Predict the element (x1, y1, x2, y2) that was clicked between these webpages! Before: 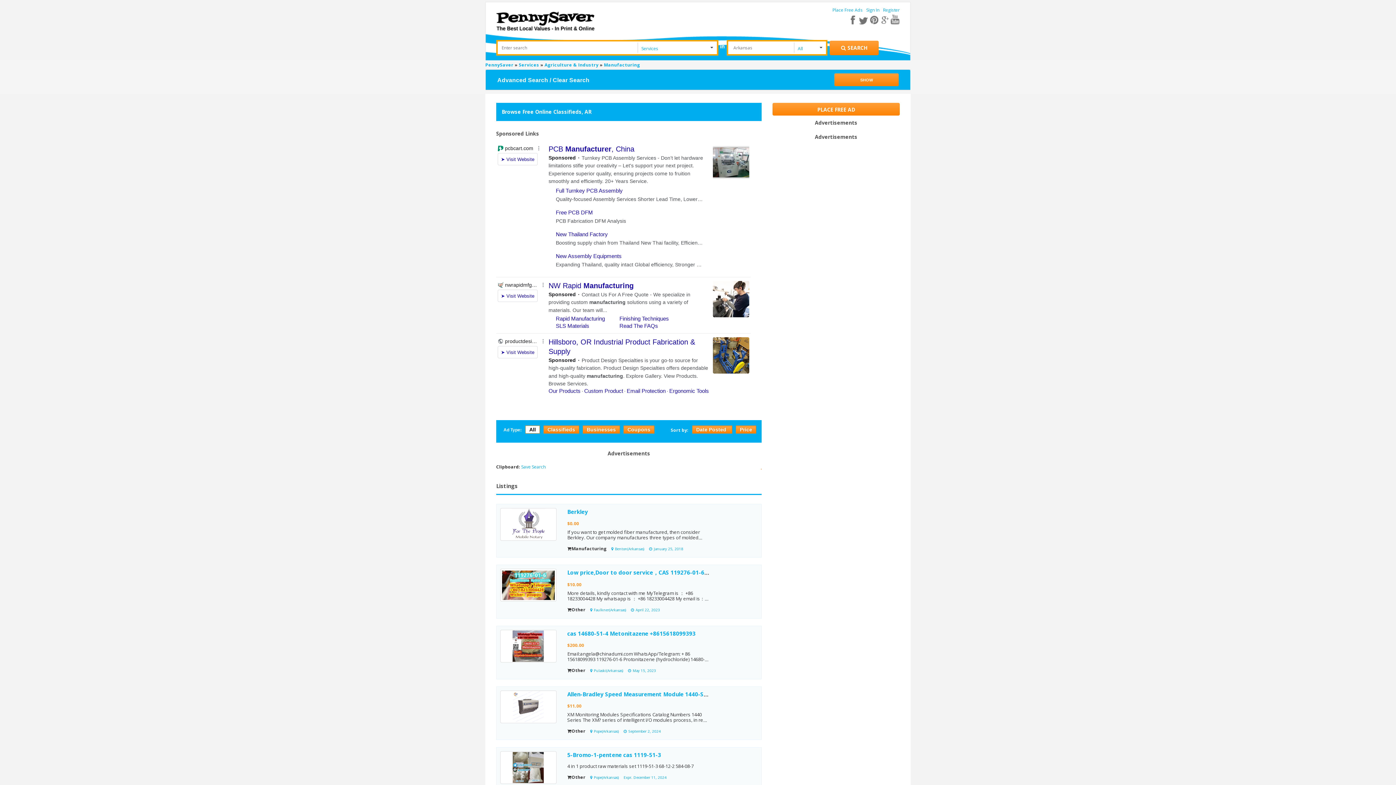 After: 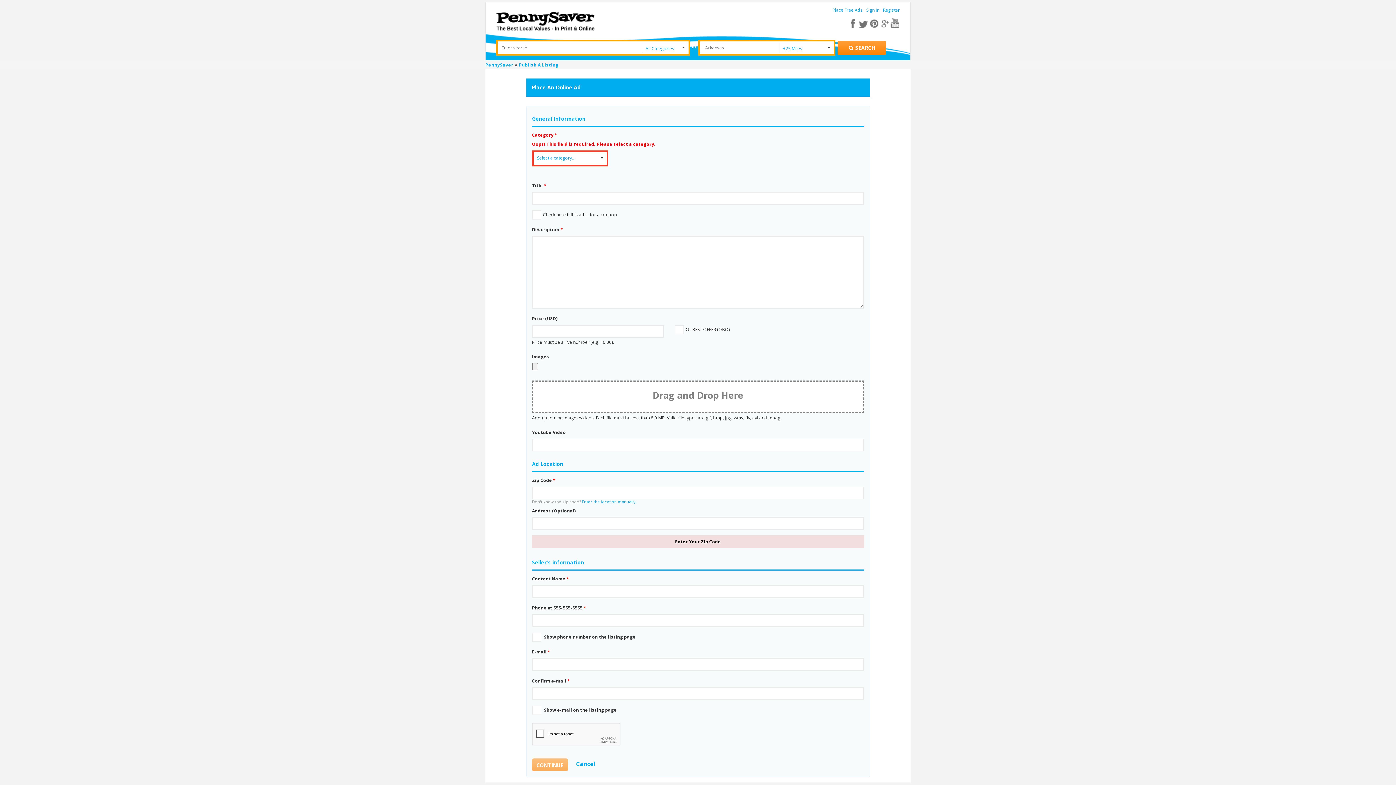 Action: label: Place Free Ads bbox: (832, 6, 862, 13)